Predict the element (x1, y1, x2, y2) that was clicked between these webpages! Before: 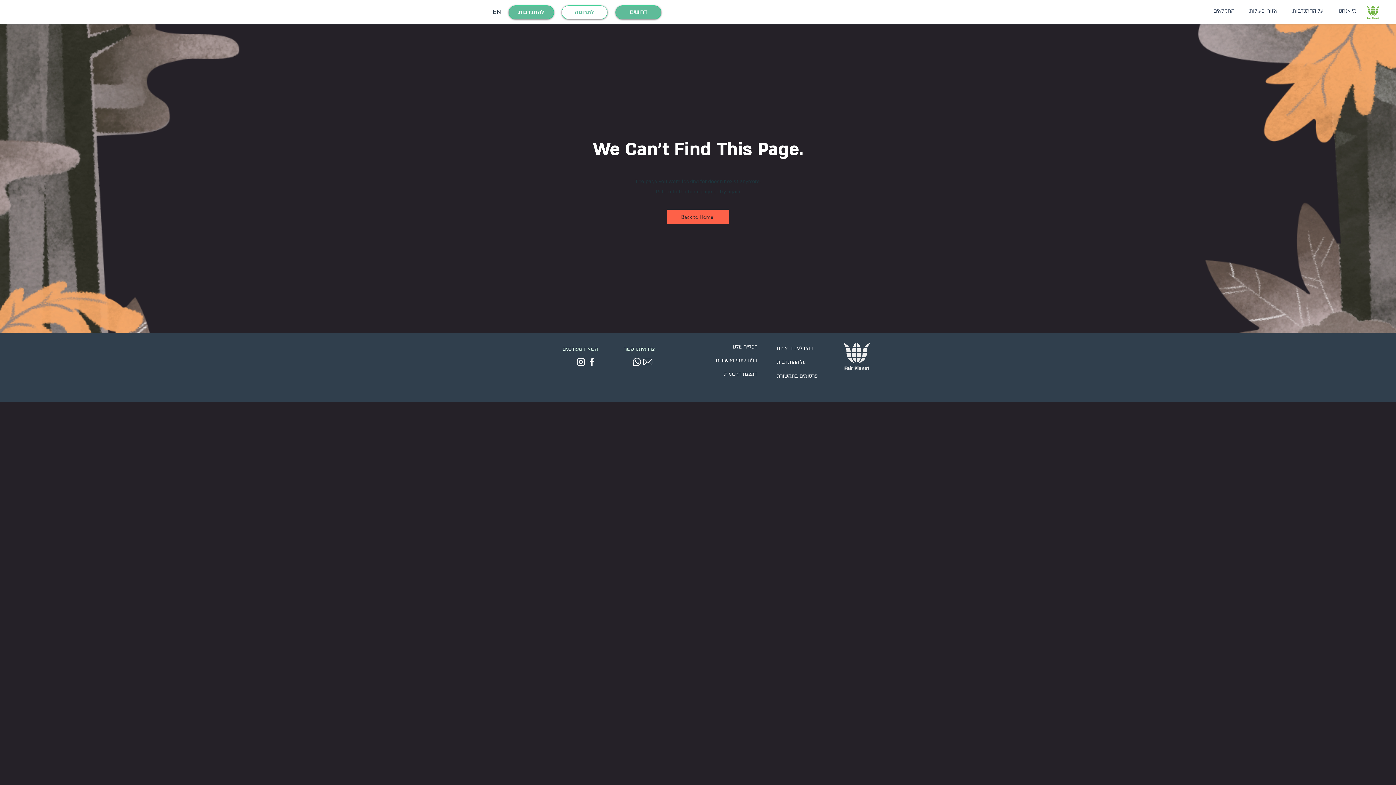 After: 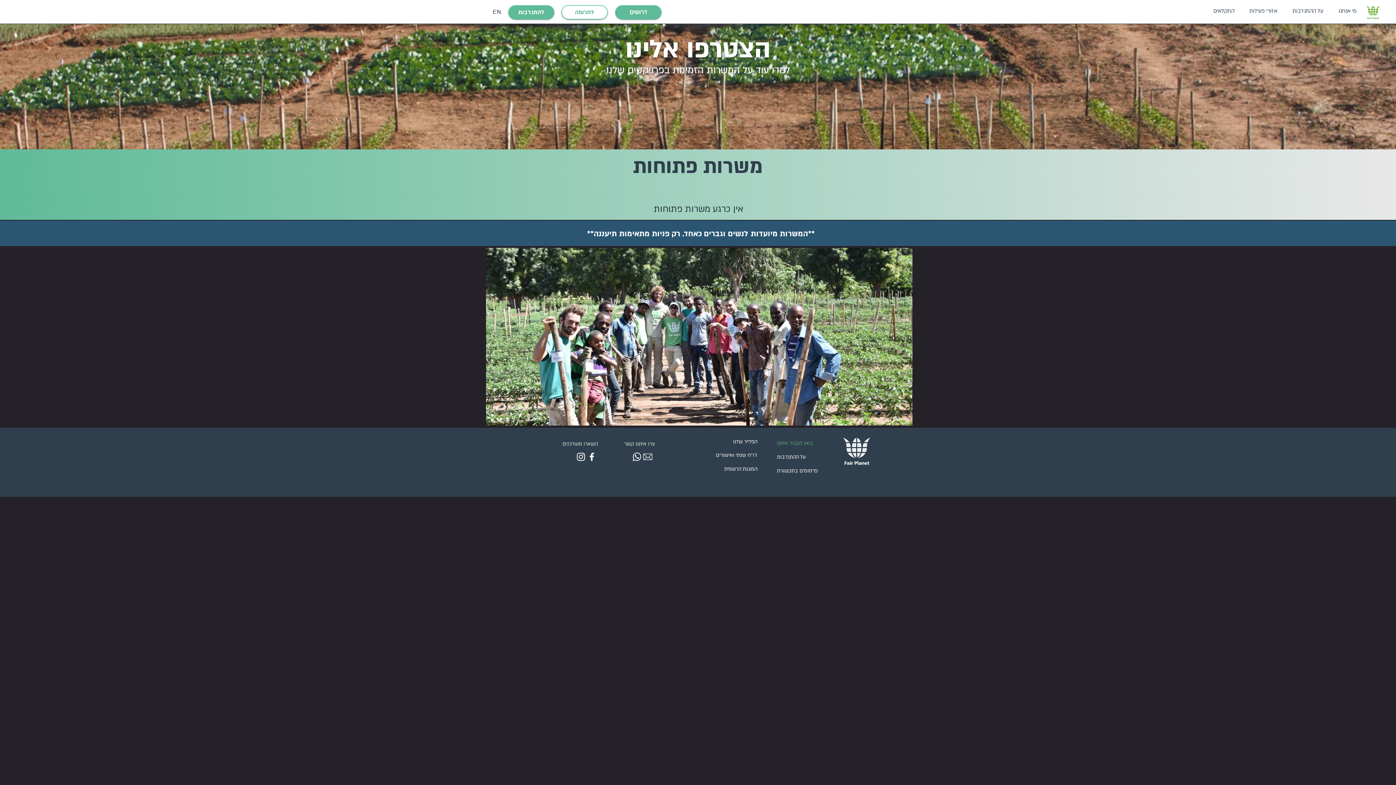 Action: label: בואו לעבוד איתנו bbox: (777, 341, 828, 355)